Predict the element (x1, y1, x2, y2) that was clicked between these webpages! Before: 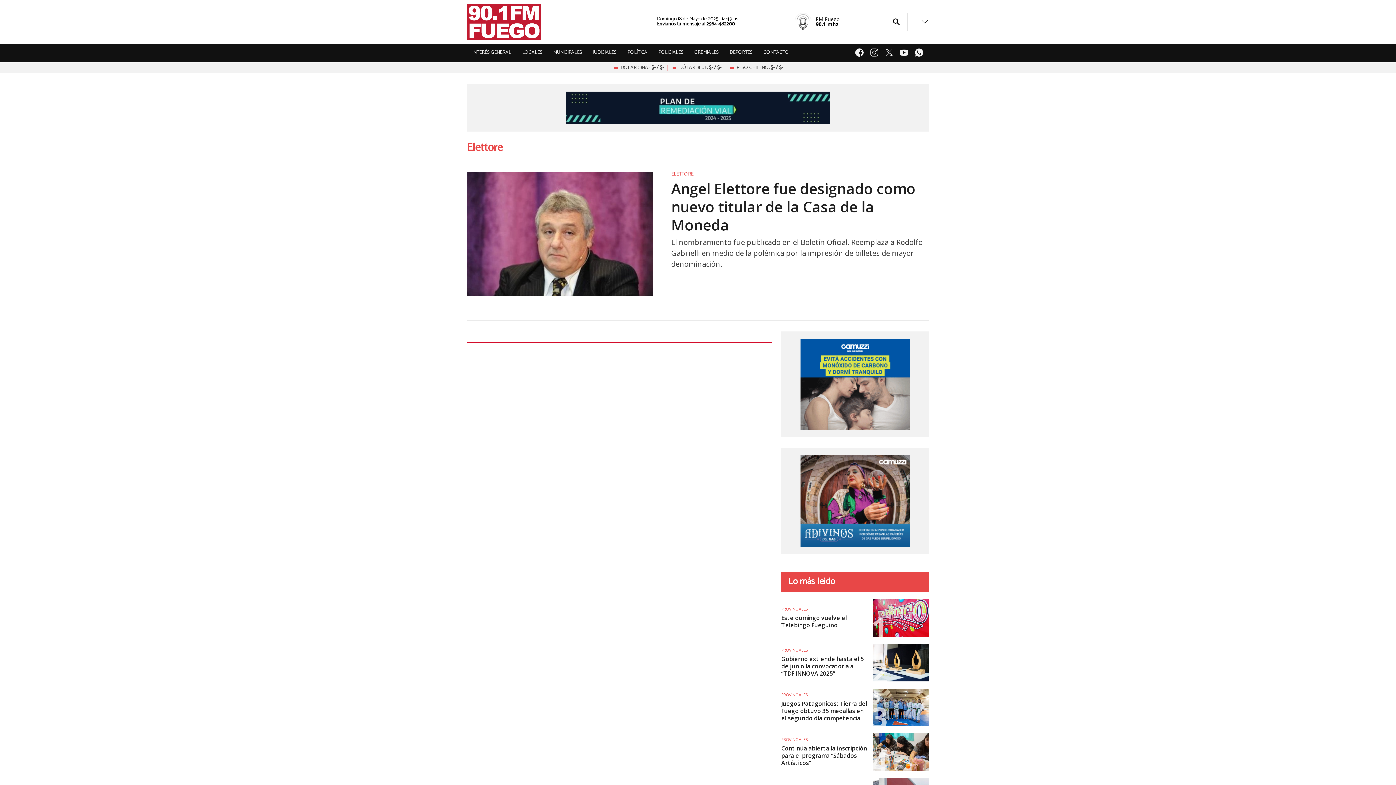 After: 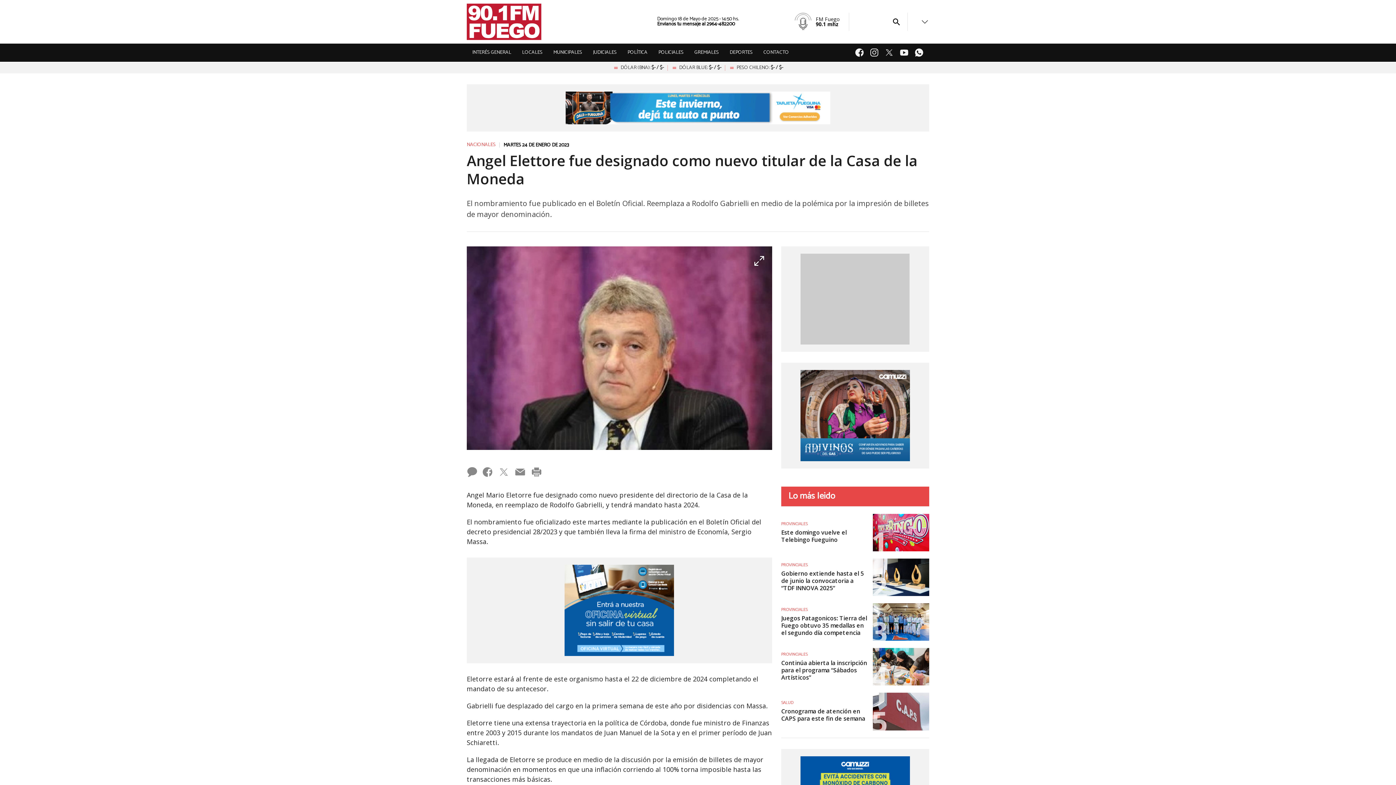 Action: bbox: (466, 170, 653, 177)